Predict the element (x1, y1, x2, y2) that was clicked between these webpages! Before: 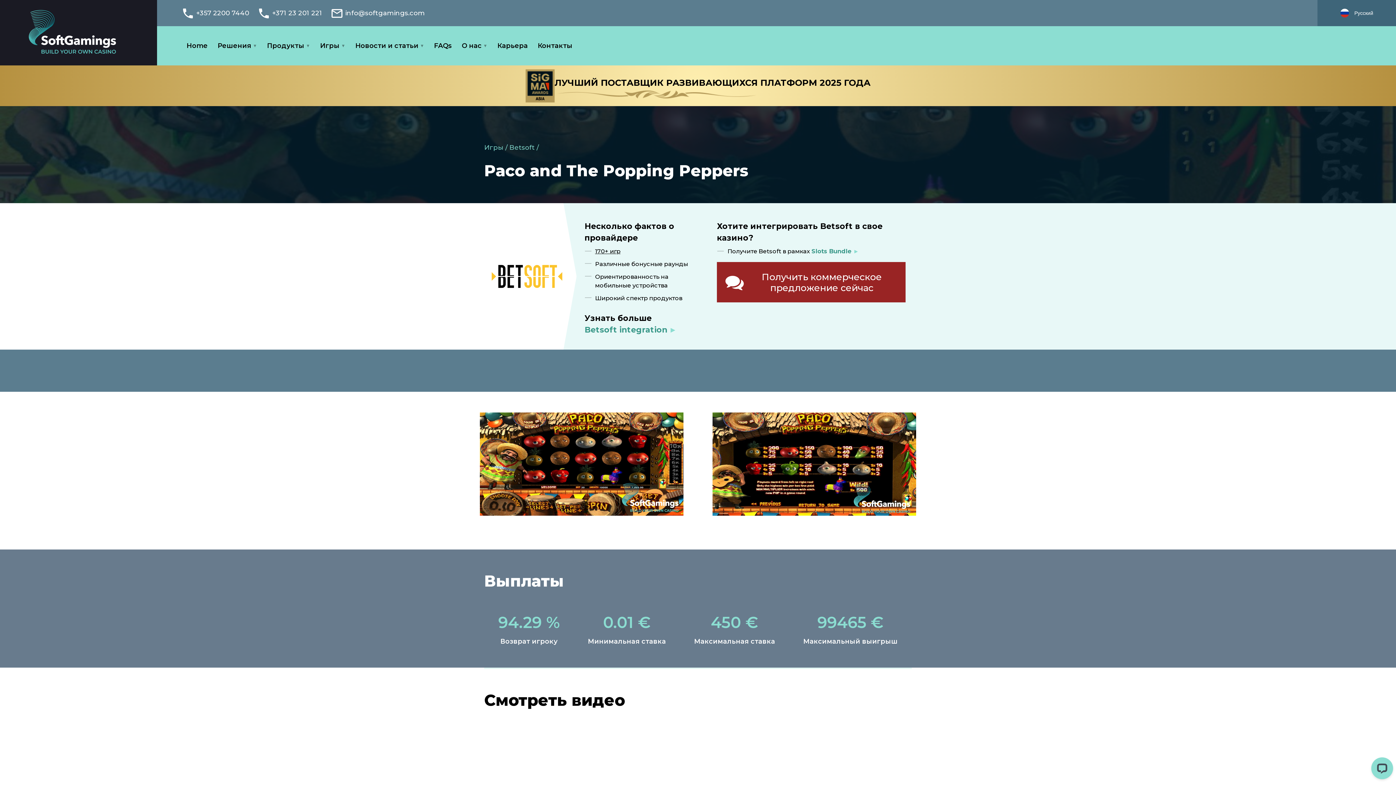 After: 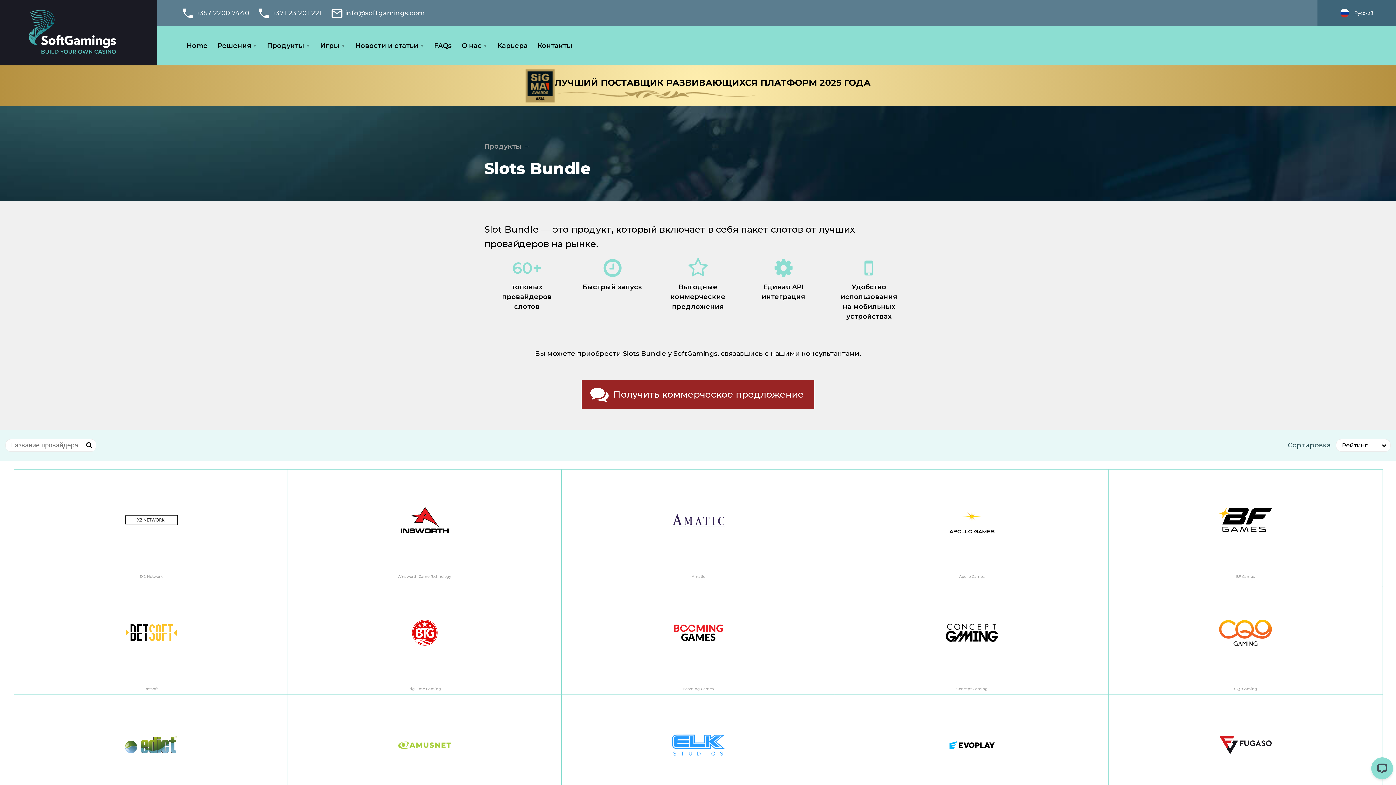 Action: bbox: (811, 246, 851, 256) label: Slots Bundle